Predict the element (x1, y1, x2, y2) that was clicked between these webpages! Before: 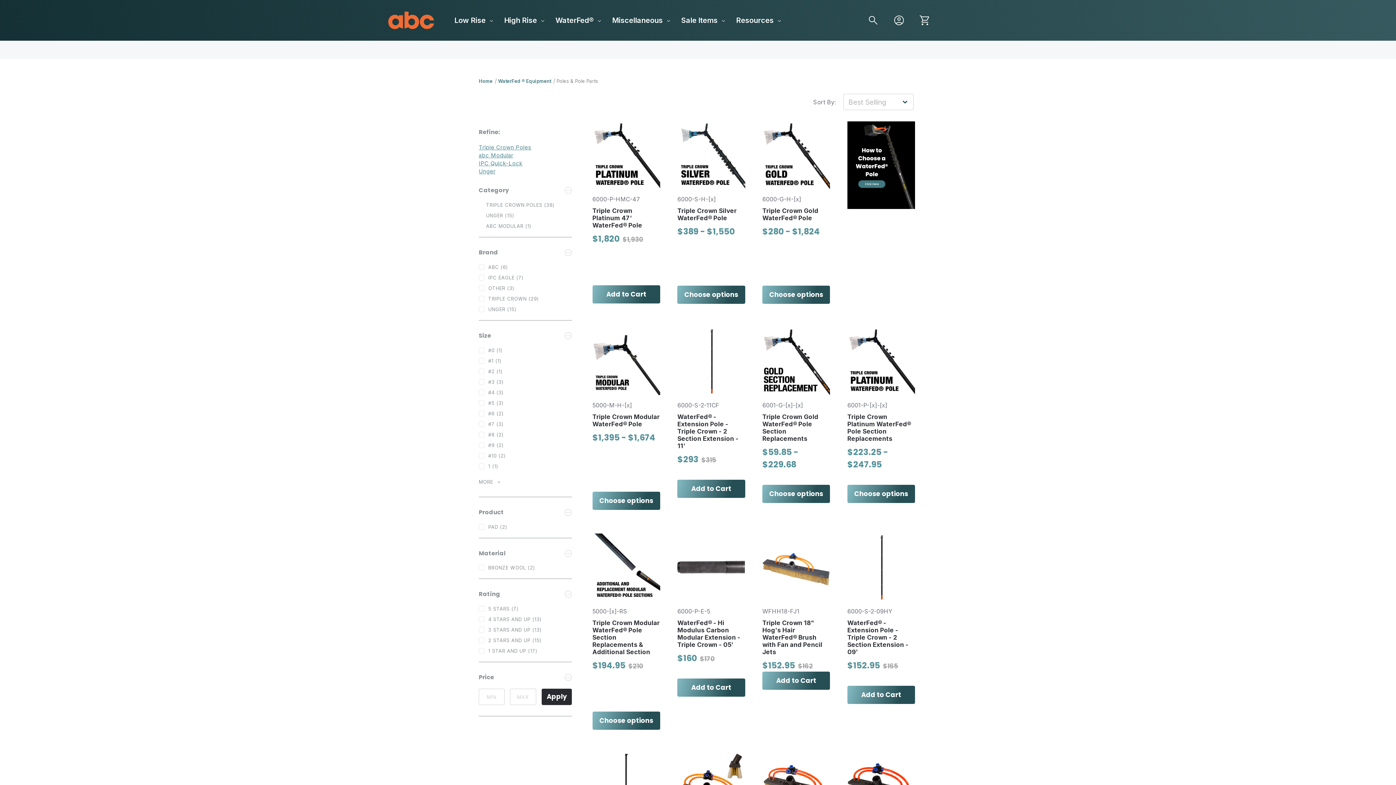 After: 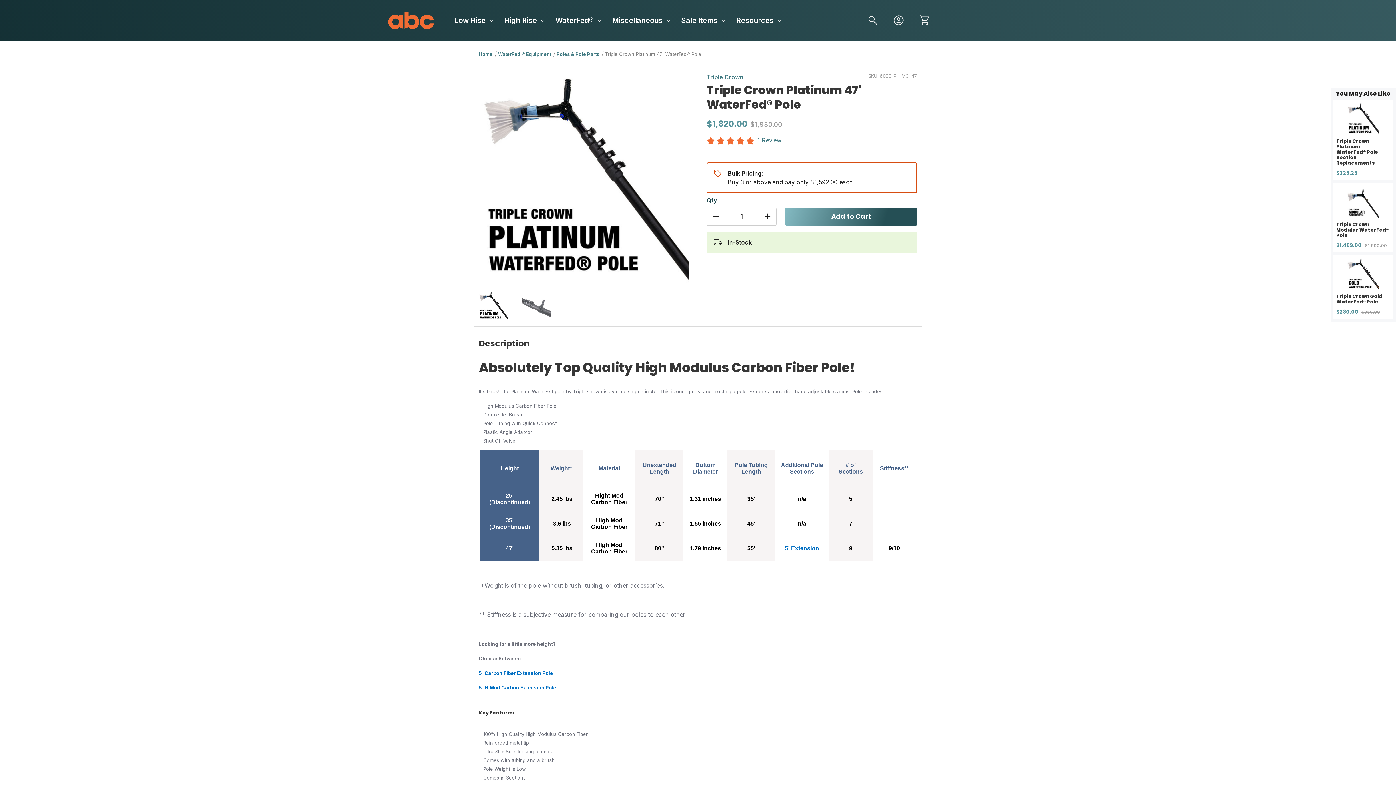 Action: bbox: (598, 126, 654, 183)